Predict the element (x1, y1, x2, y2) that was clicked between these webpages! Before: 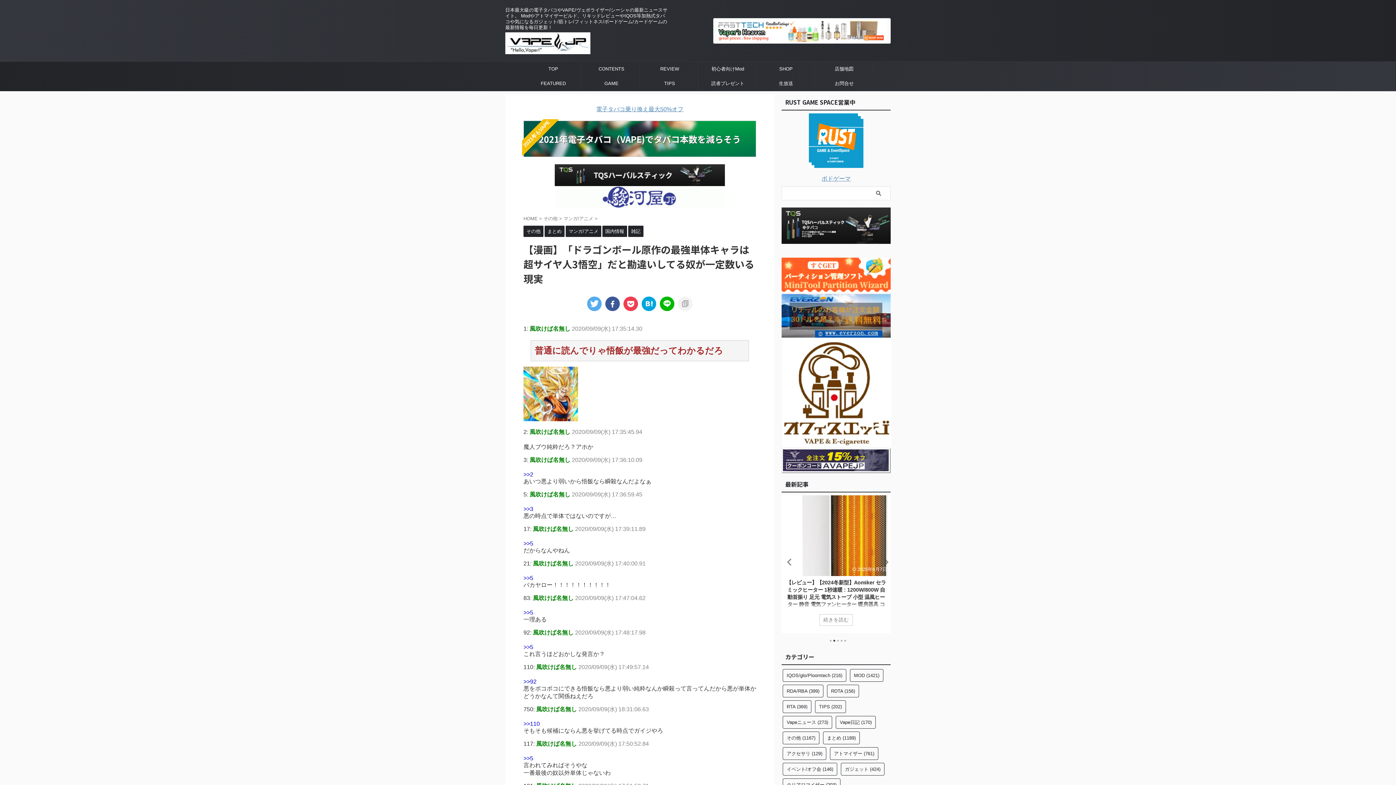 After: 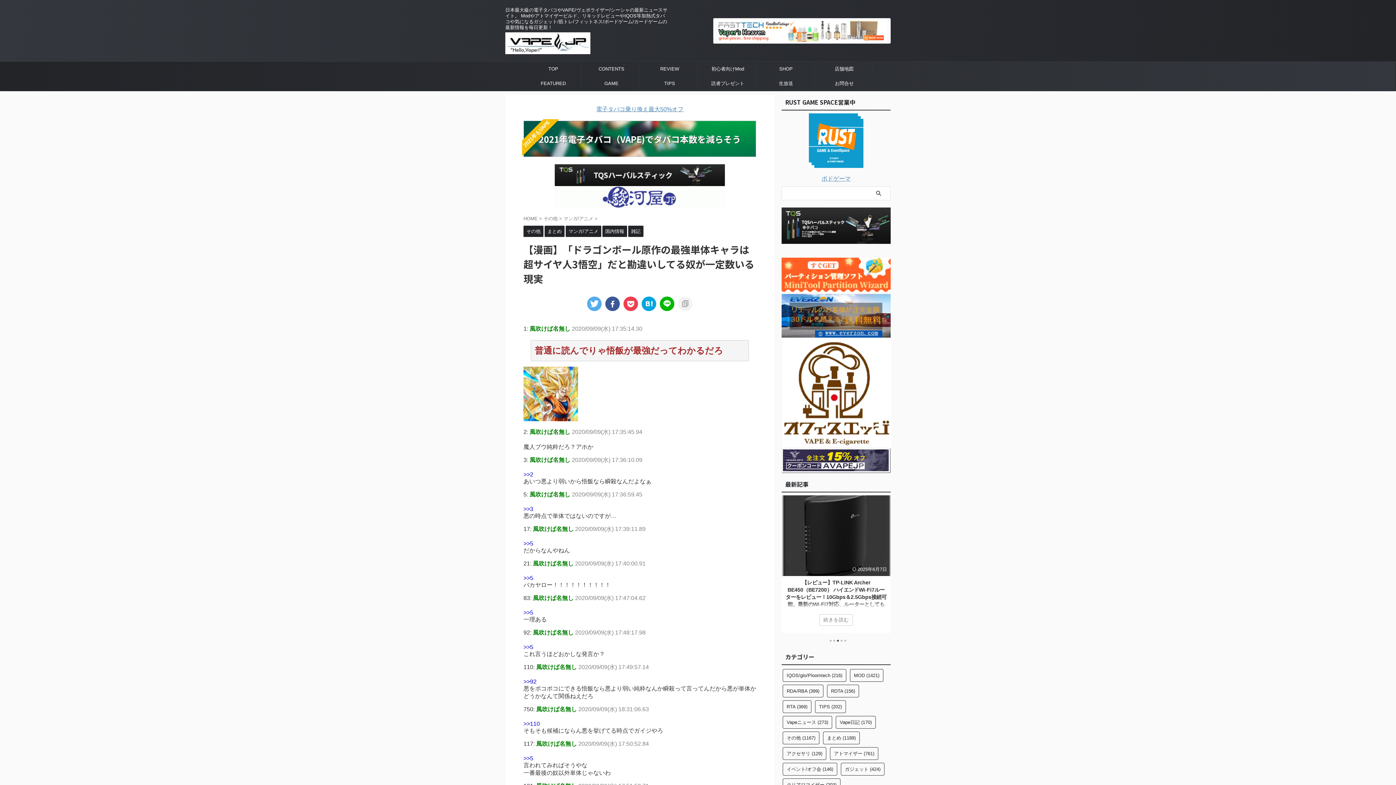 Action: bbox: (781, 440, 892, 446)